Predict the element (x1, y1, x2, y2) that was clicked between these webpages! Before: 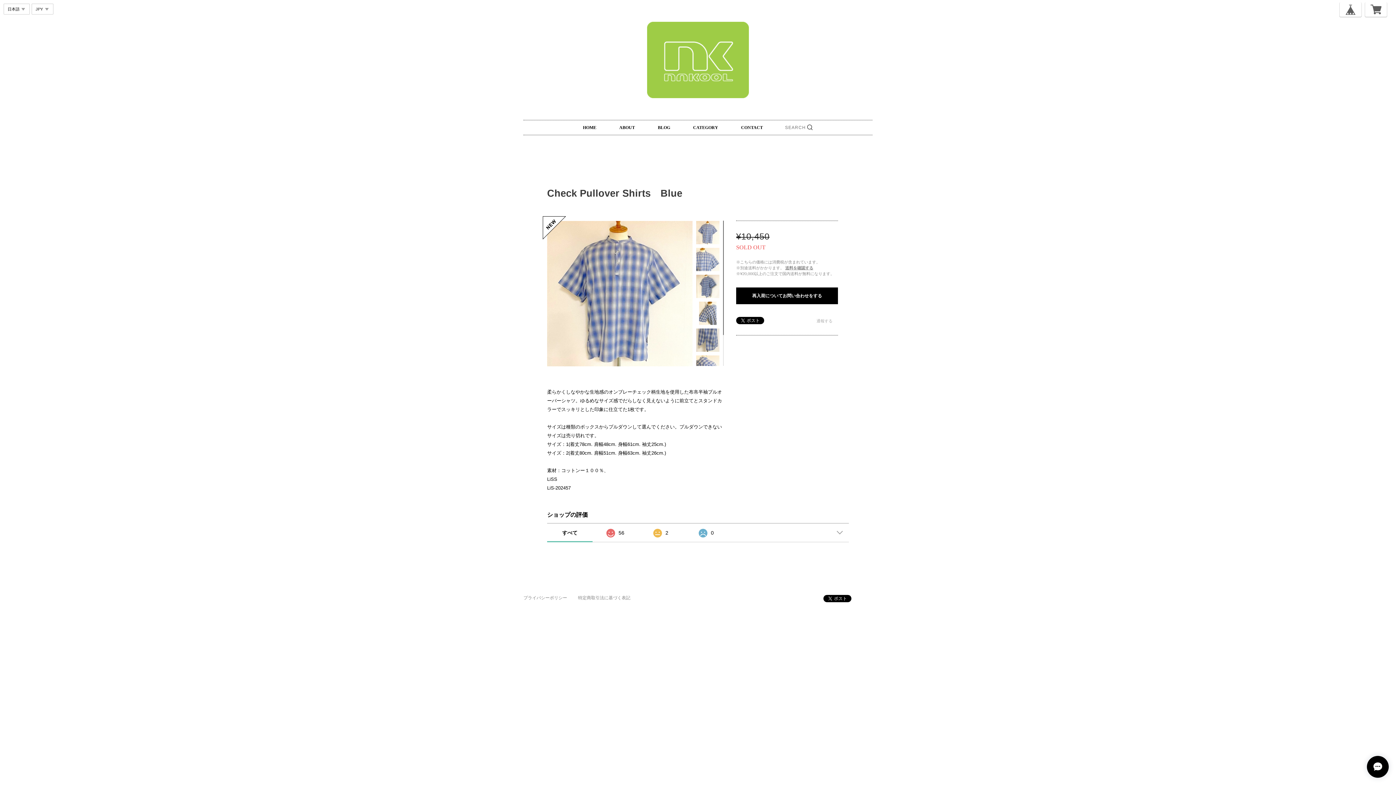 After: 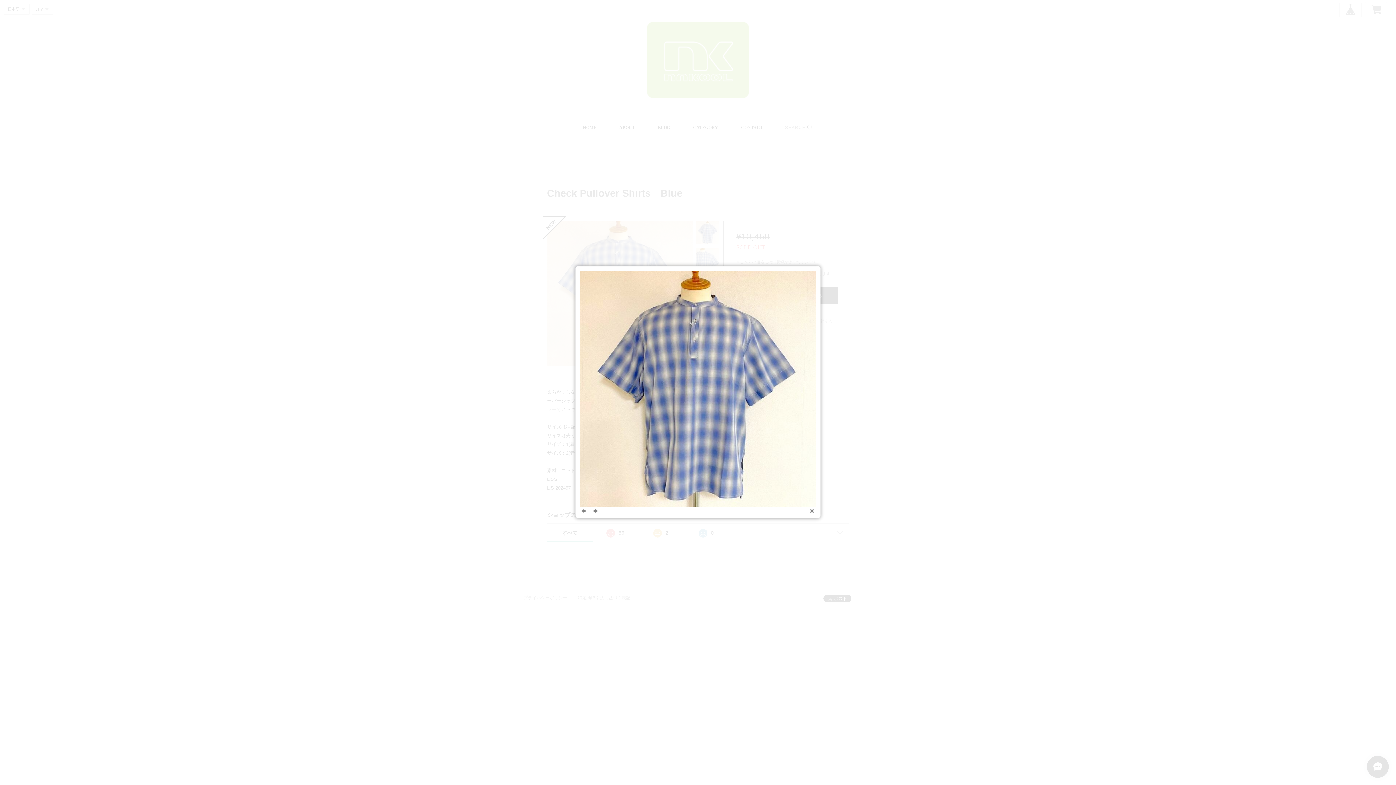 Action: bbox: (547, 290, 692, 296)